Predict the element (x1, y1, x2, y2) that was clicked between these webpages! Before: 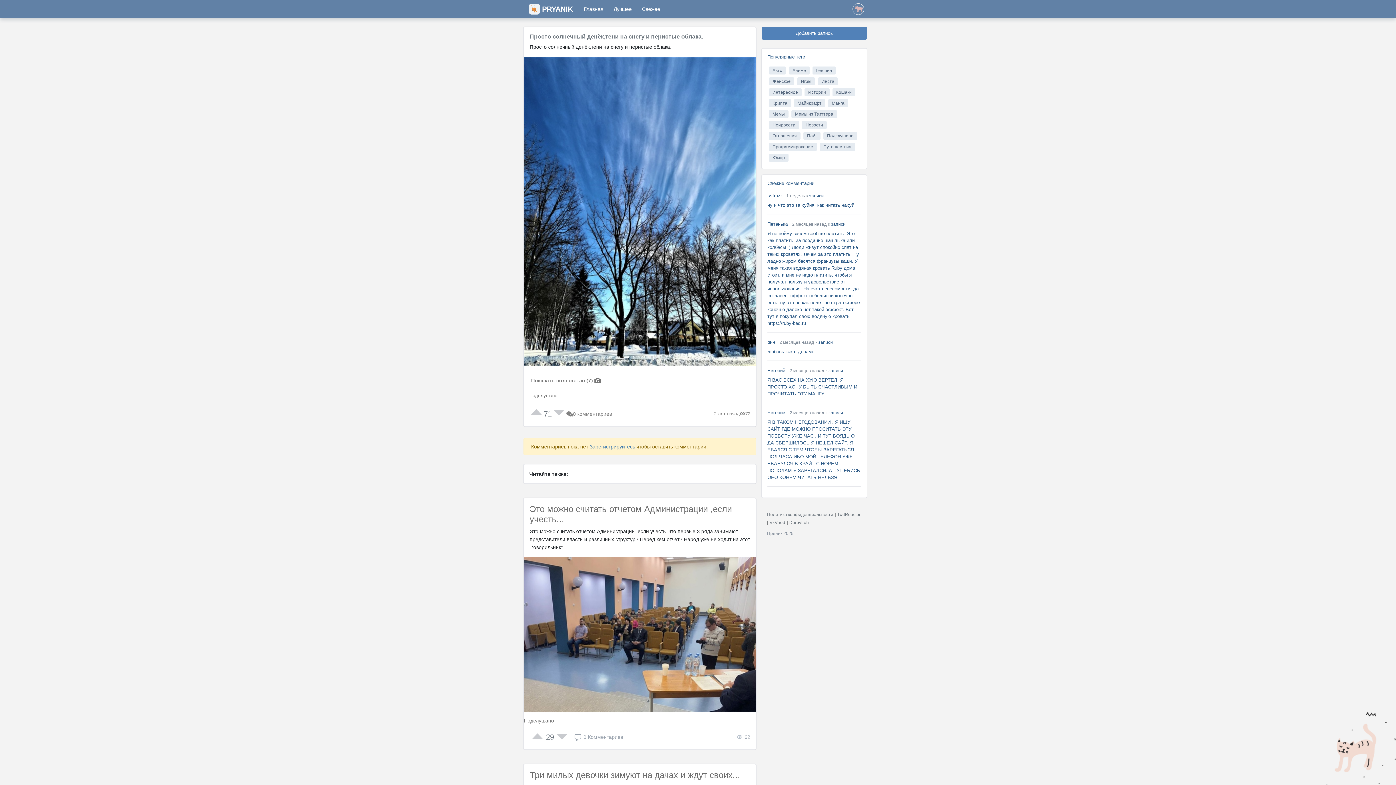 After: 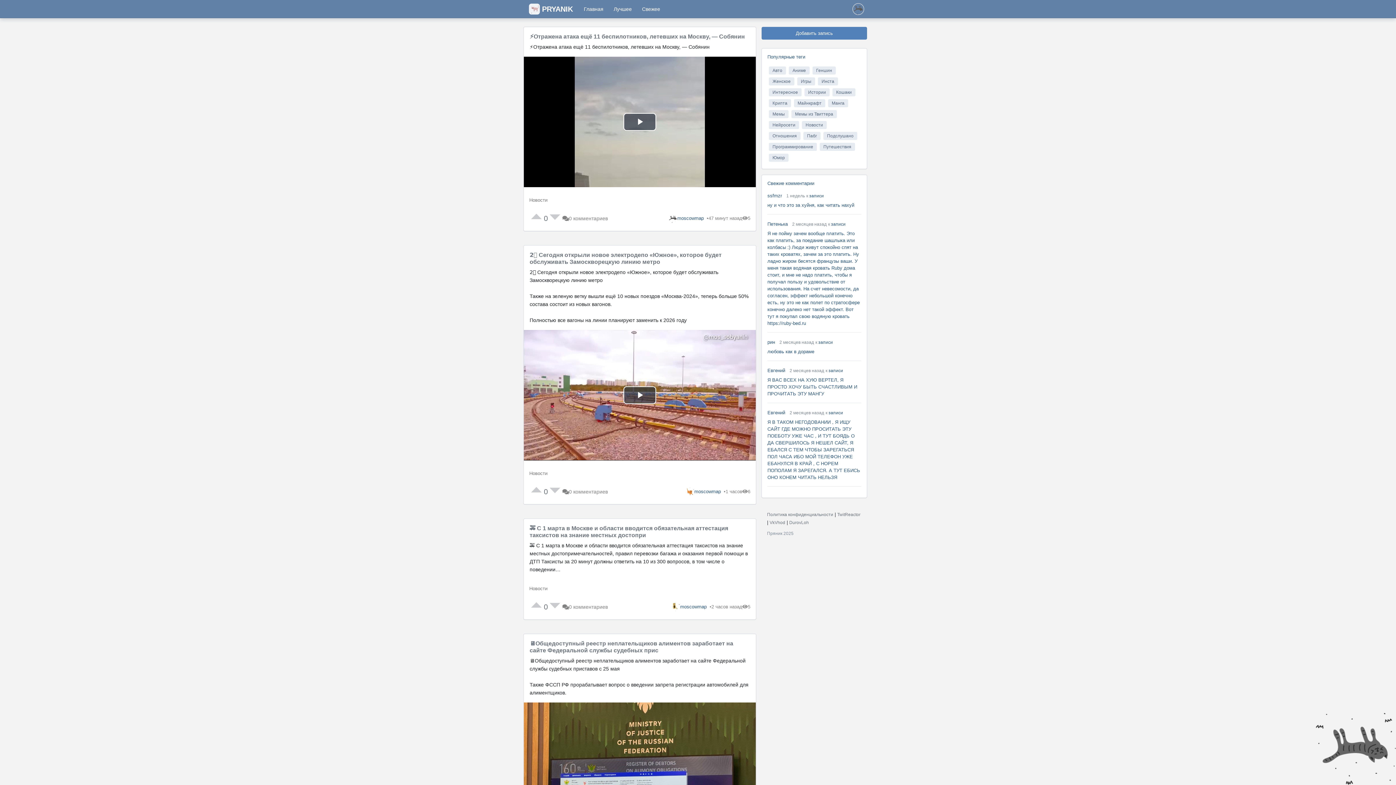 Action: bbox: (802, 121, 826, 129) label: Новости